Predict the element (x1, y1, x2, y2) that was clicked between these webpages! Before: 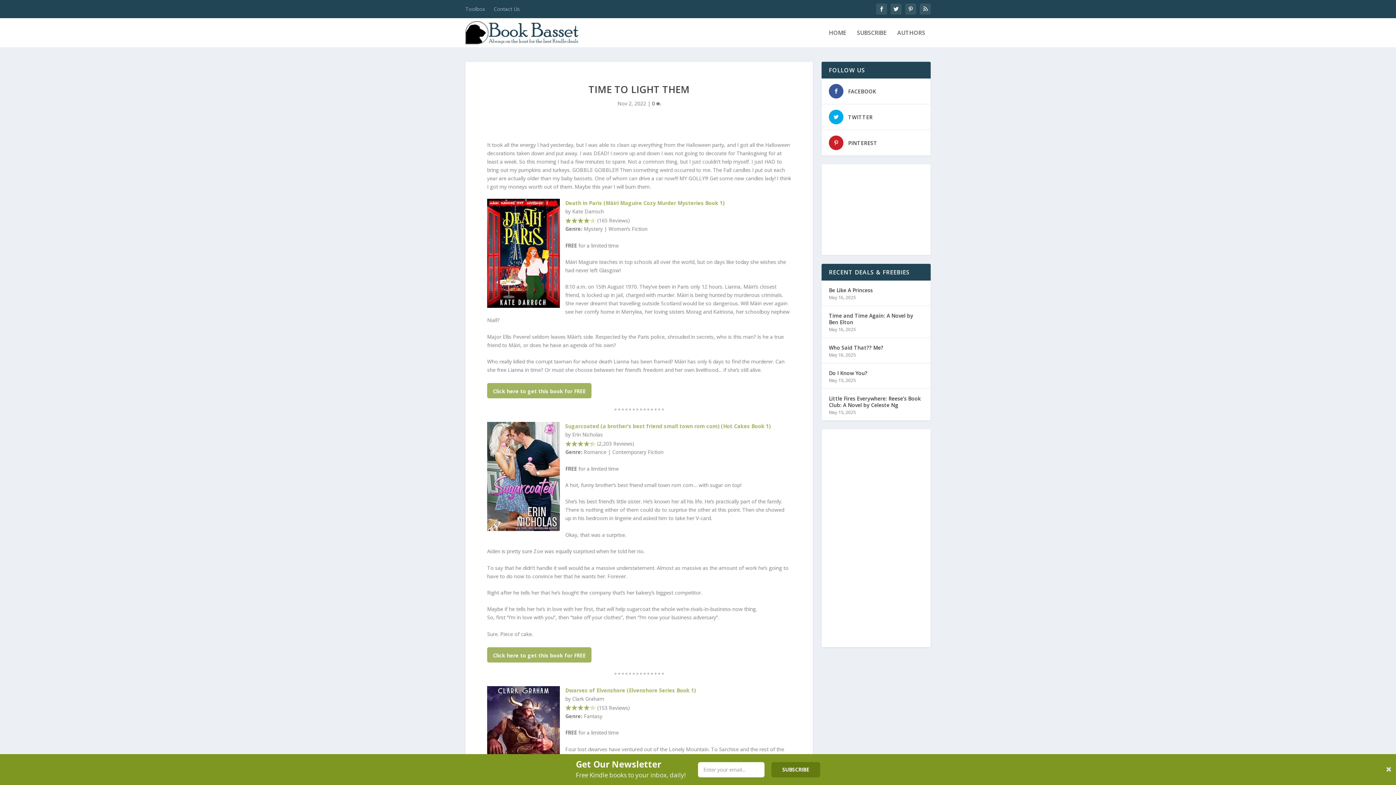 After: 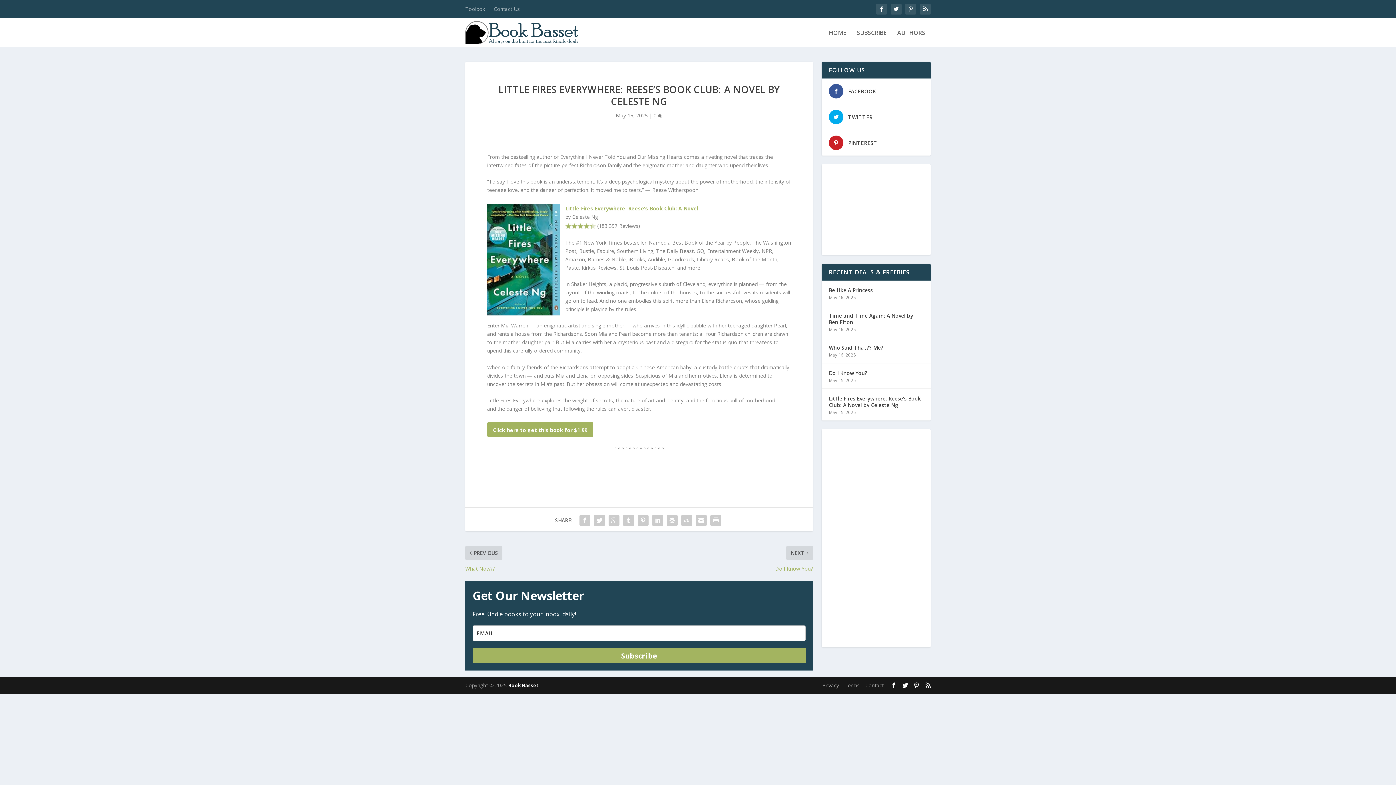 Action: bbox: (829, 394, 923, 409) label: Little Fires Everywhere: Reese’s Book Club: A Novel by Celeste Ng